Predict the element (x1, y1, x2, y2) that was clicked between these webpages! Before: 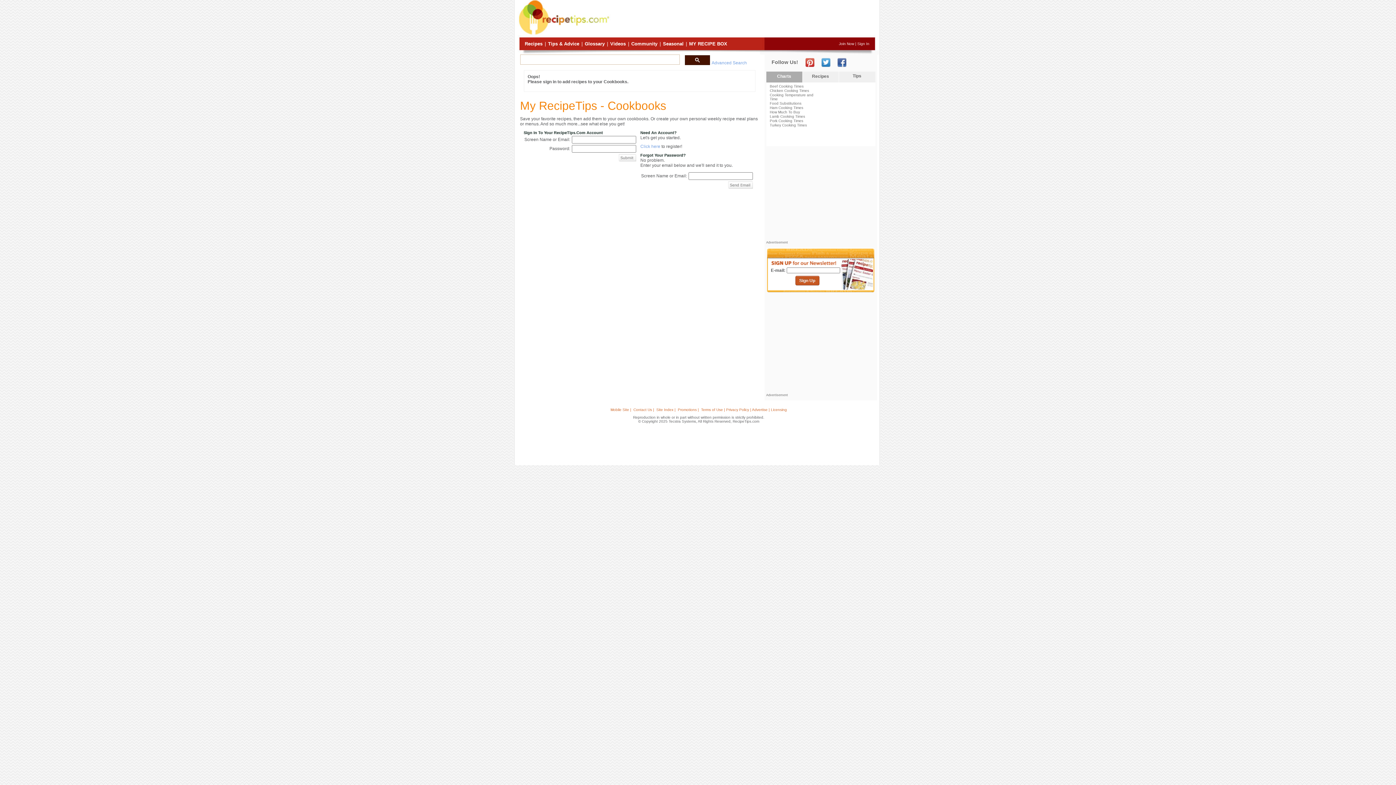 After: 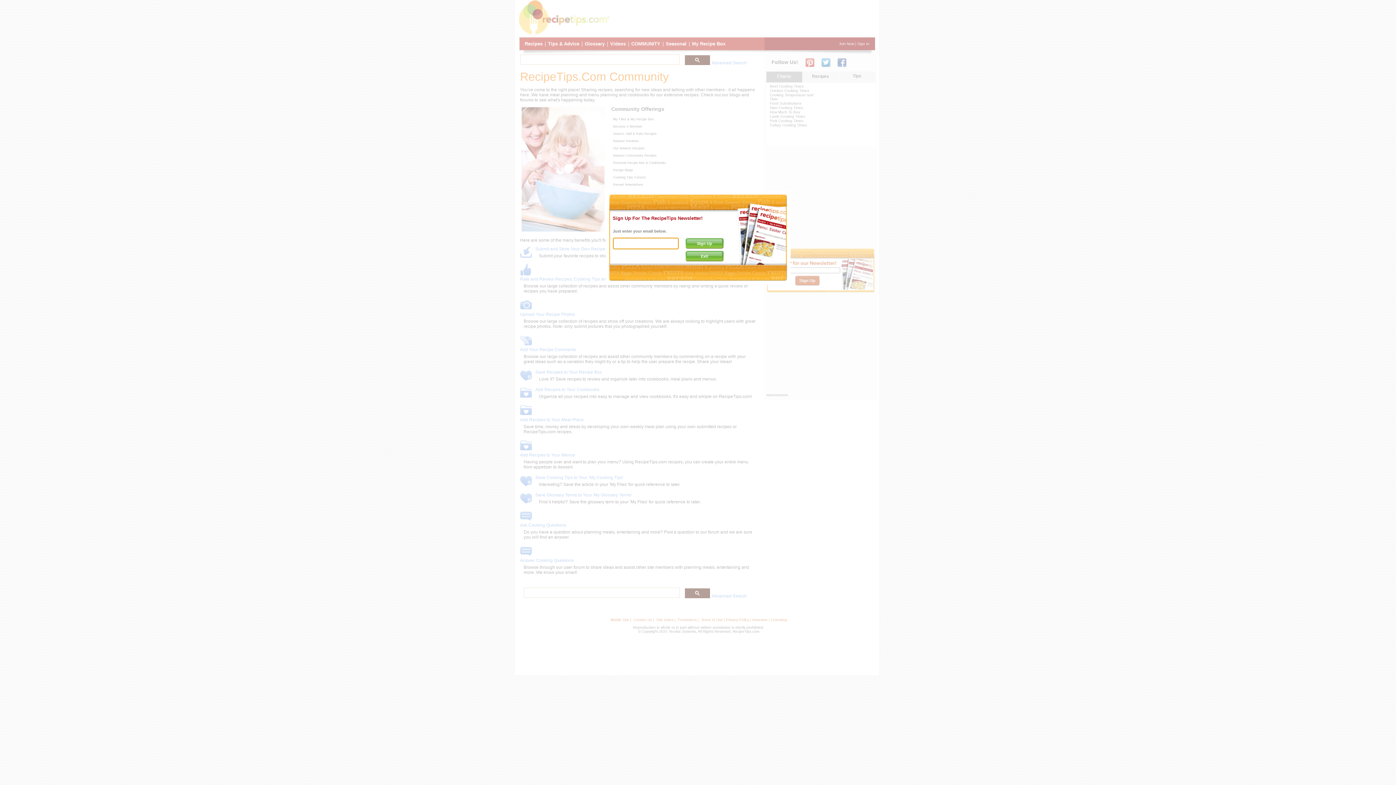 Action: bbox: (631, 41, 657, 46) label: Community